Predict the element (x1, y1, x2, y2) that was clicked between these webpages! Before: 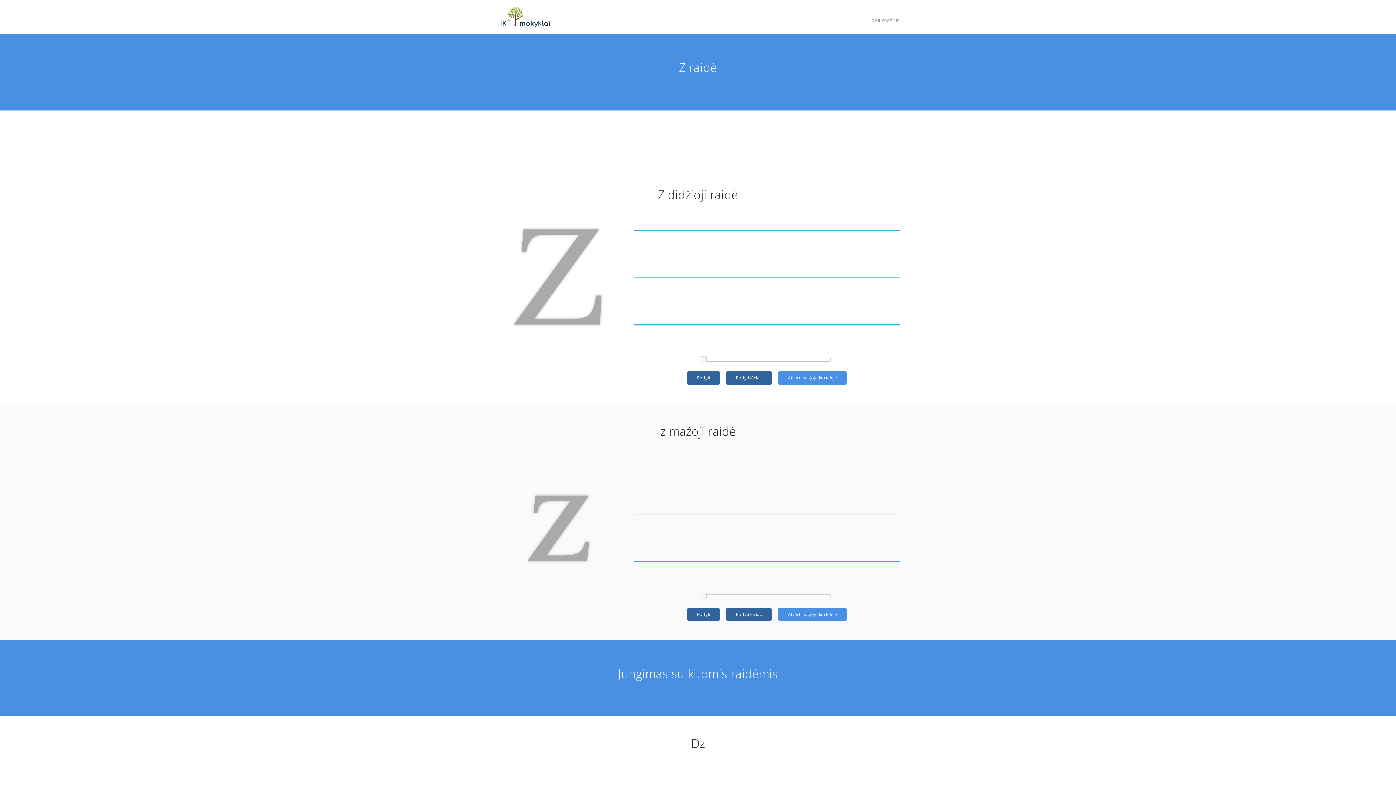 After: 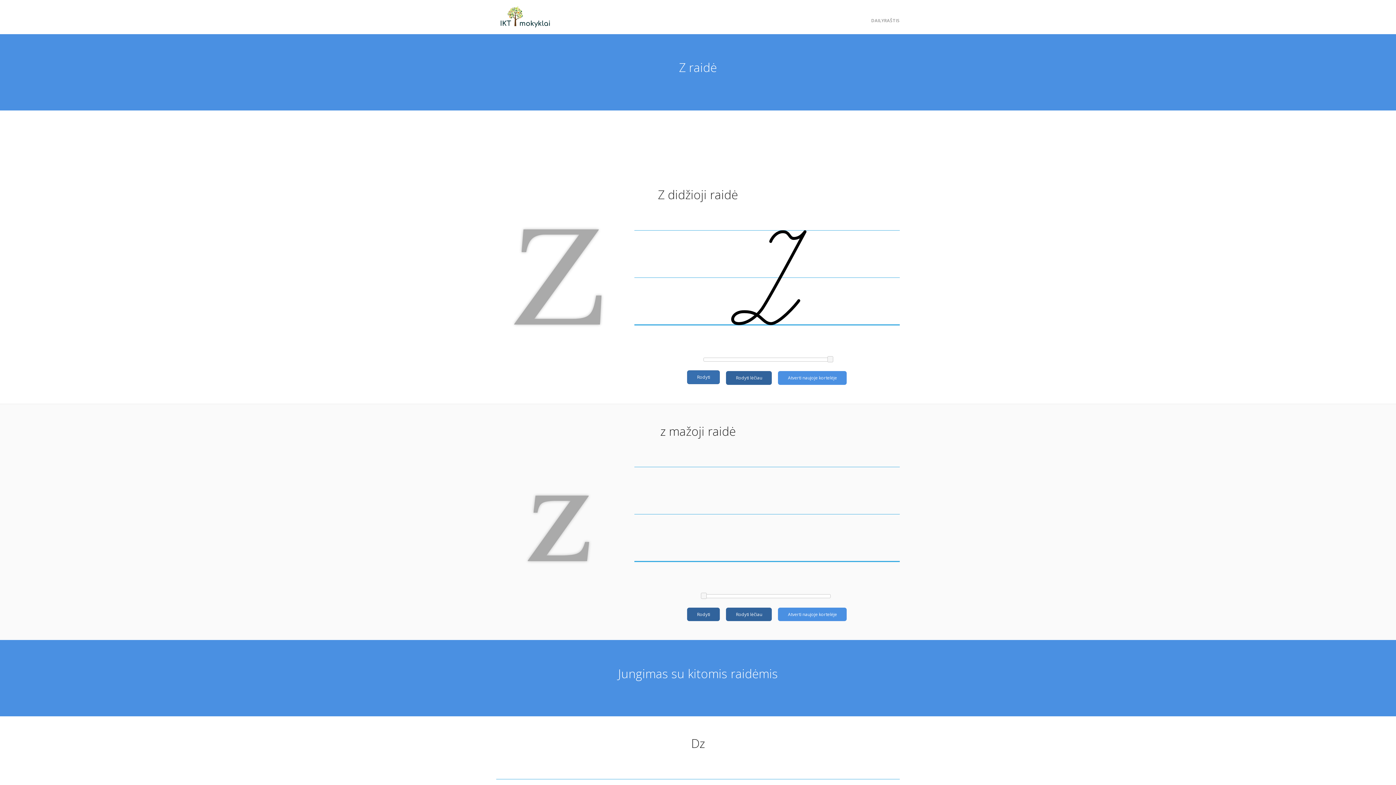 Action: bbox: (687, 371, 720, 384) label: Rodyti